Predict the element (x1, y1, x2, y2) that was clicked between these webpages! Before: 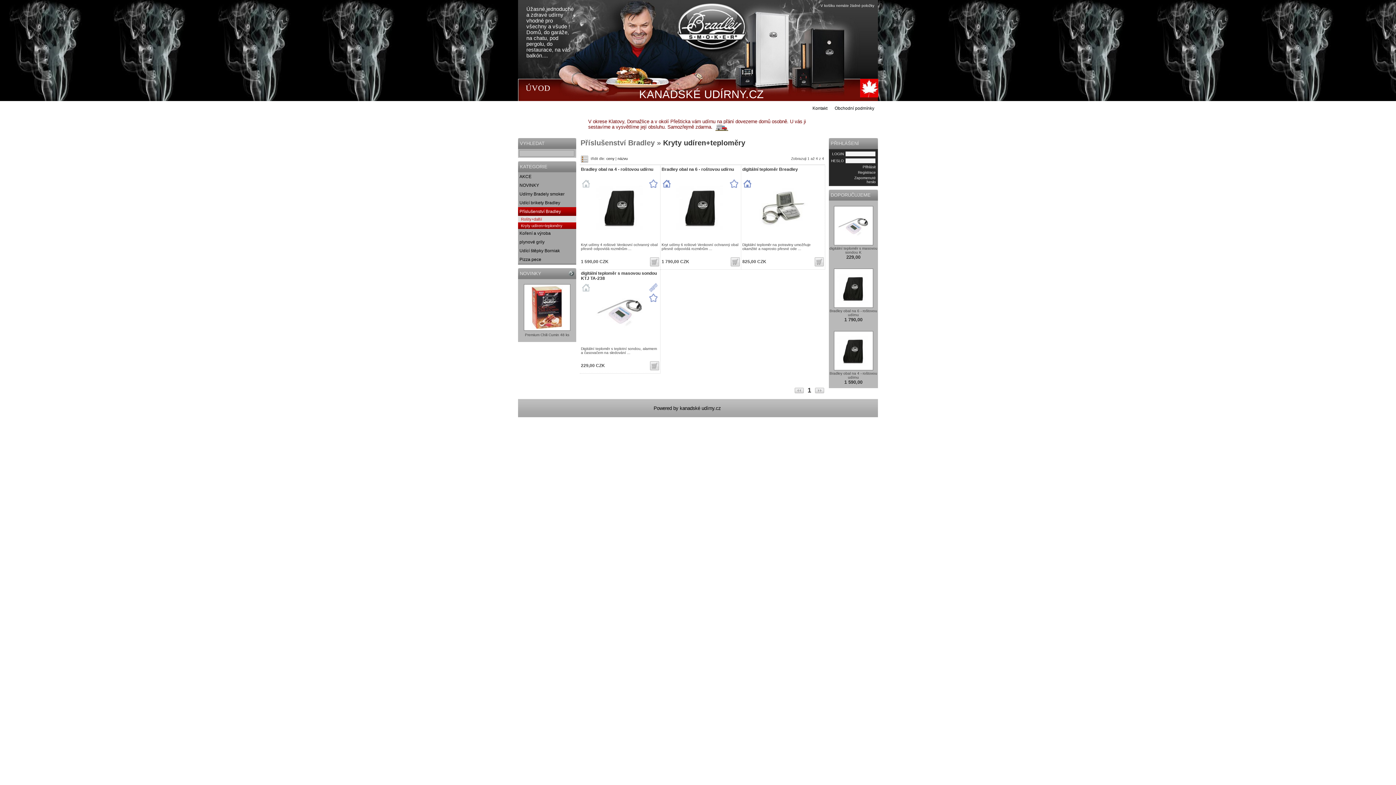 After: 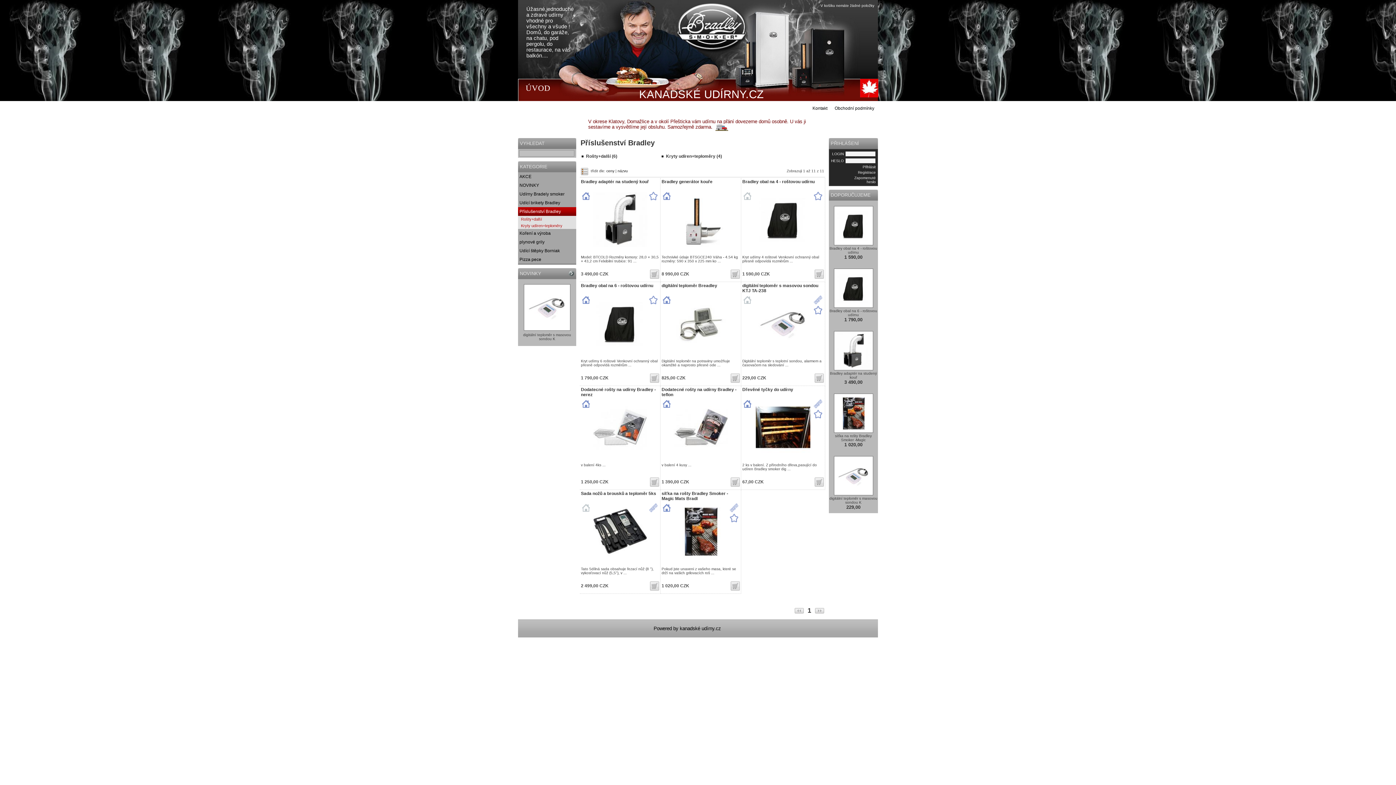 Action: label: Příslušenství Bradley »  bbox: (580, 138, 663, 146)